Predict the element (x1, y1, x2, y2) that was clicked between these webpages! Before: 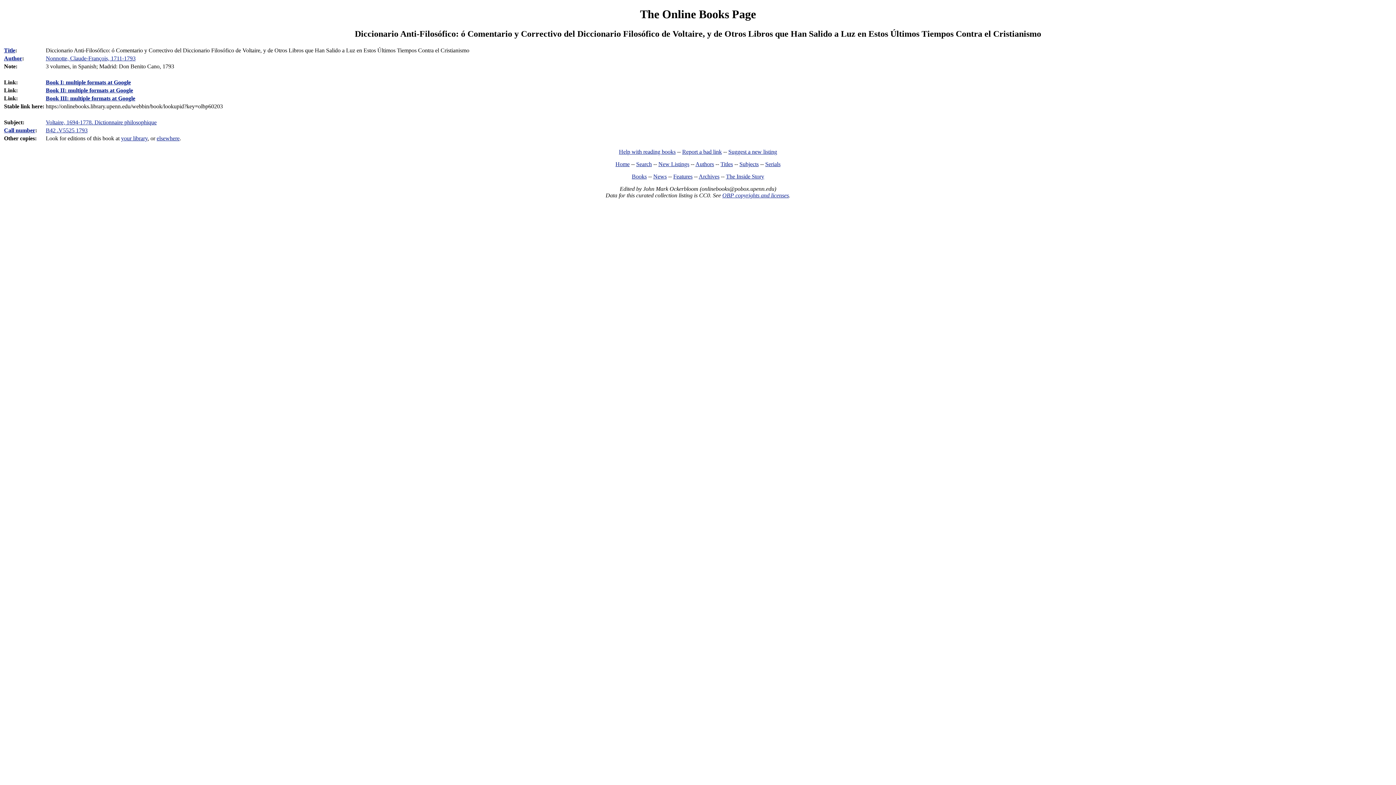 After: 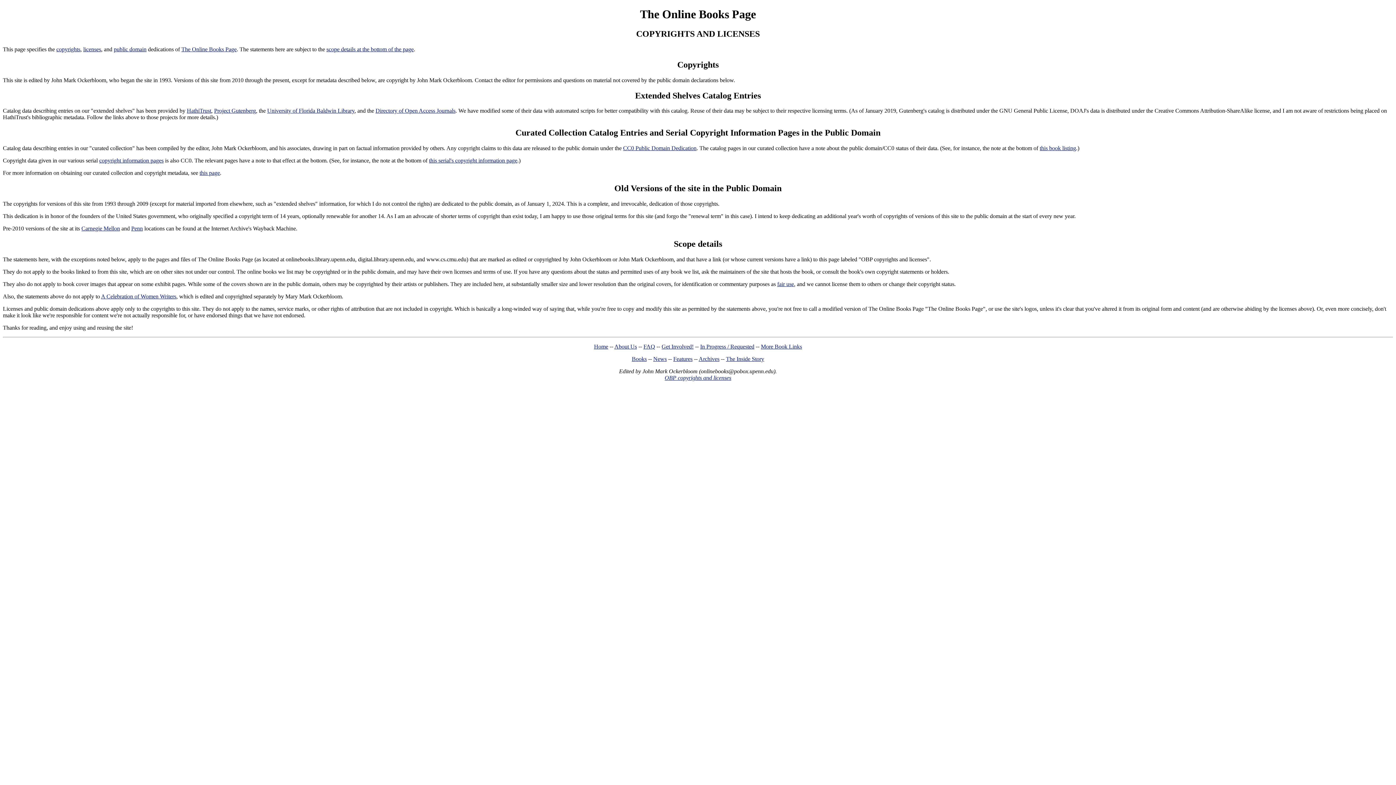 Action: label: OBP copyrights and licenses bbox: (722, 192, 789, 198)